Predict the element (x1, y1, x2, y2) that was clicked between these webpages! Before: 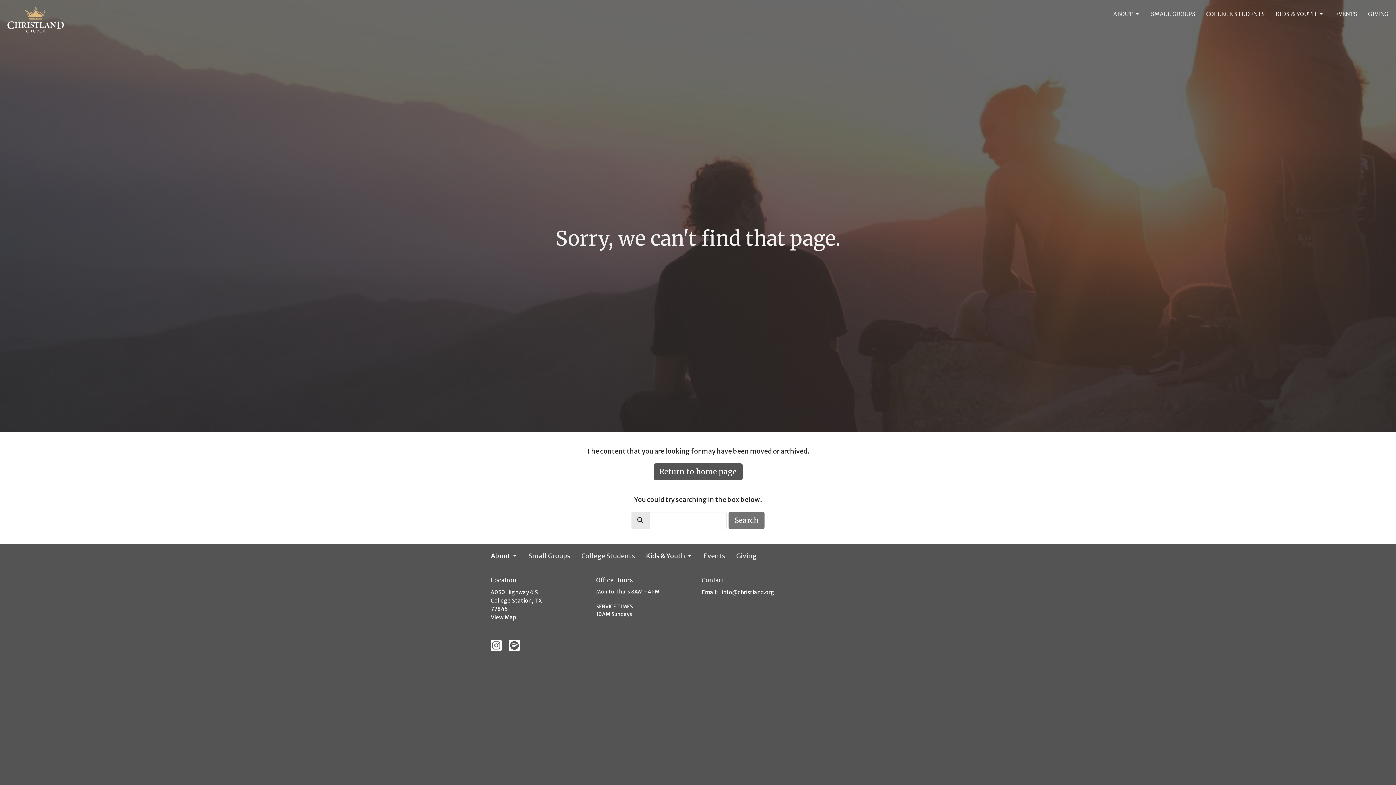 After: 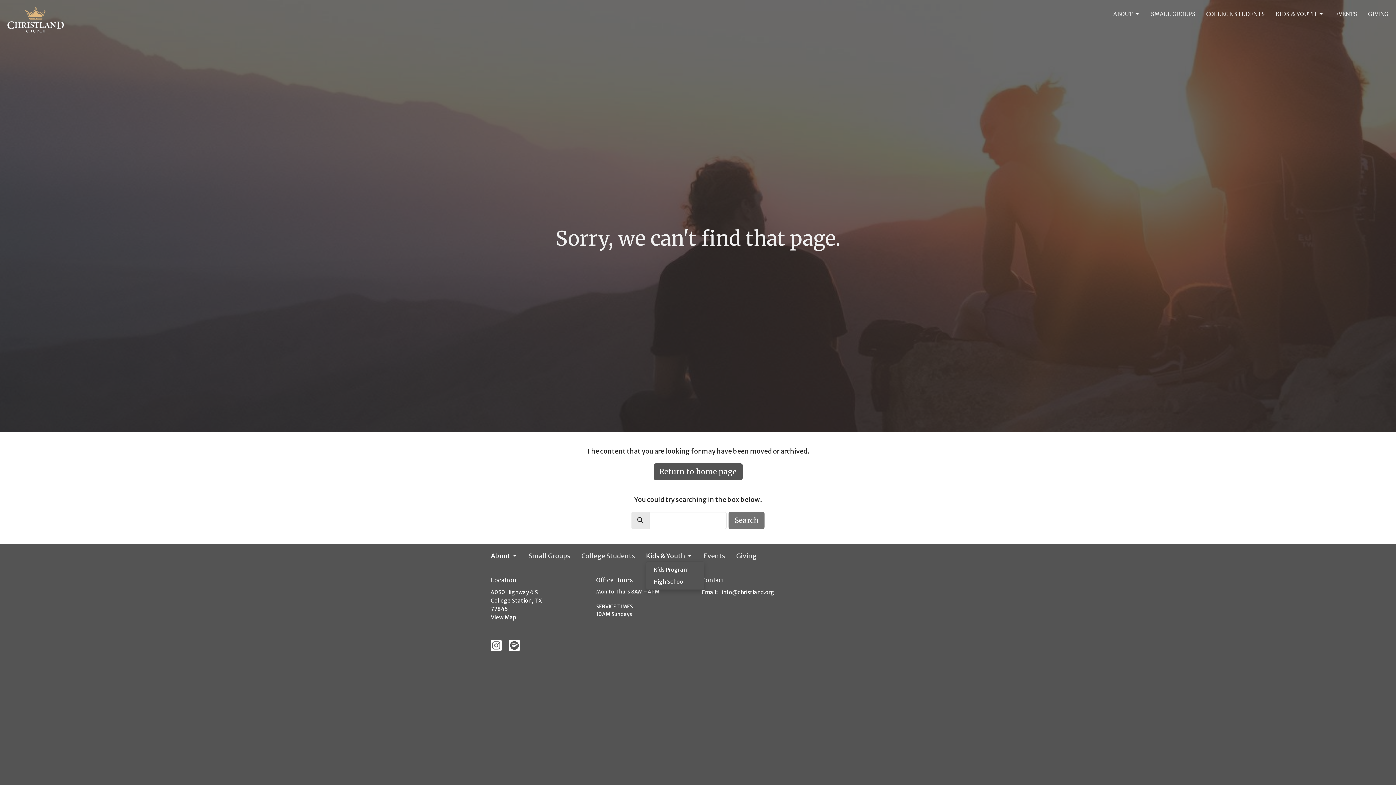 Action: bbox: (646, 551, 692, 561) label: Kids & Youth